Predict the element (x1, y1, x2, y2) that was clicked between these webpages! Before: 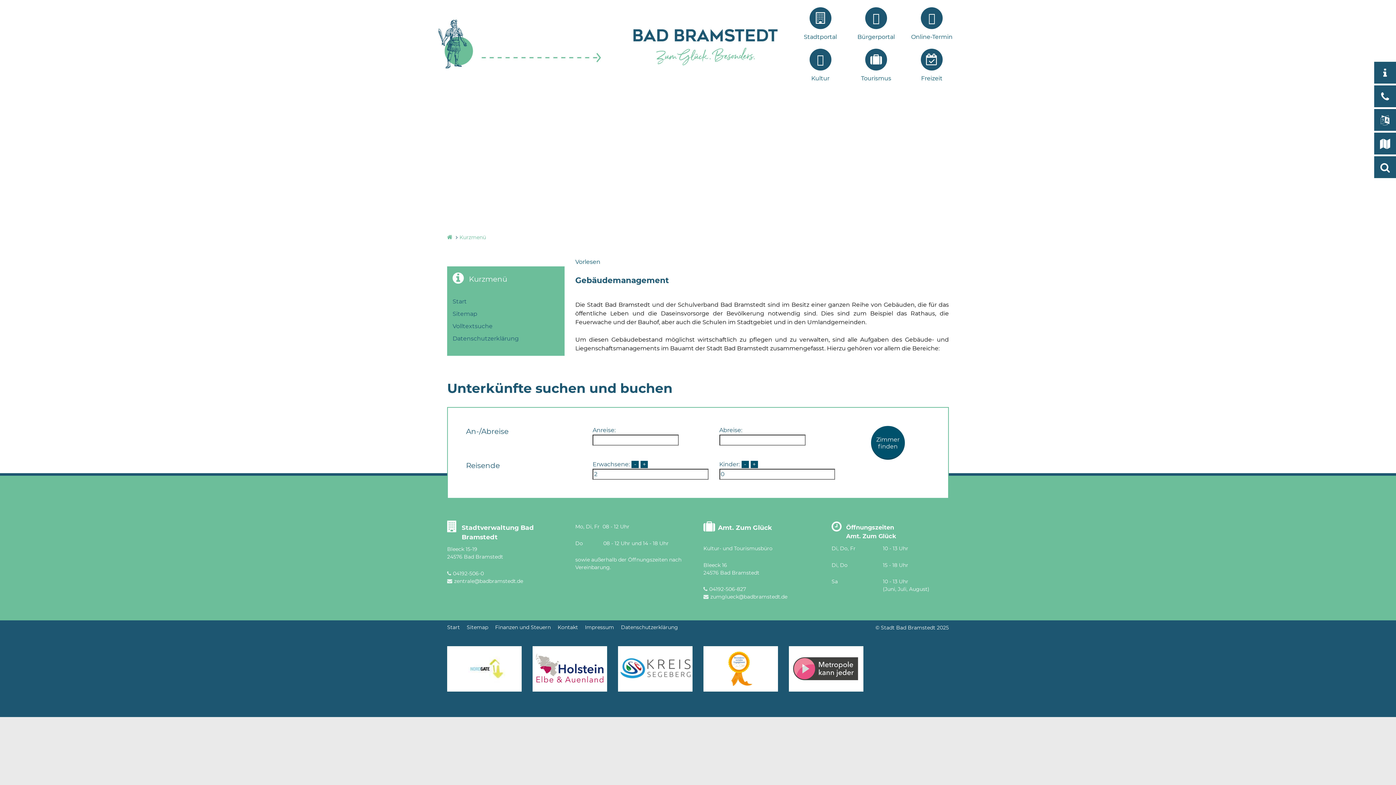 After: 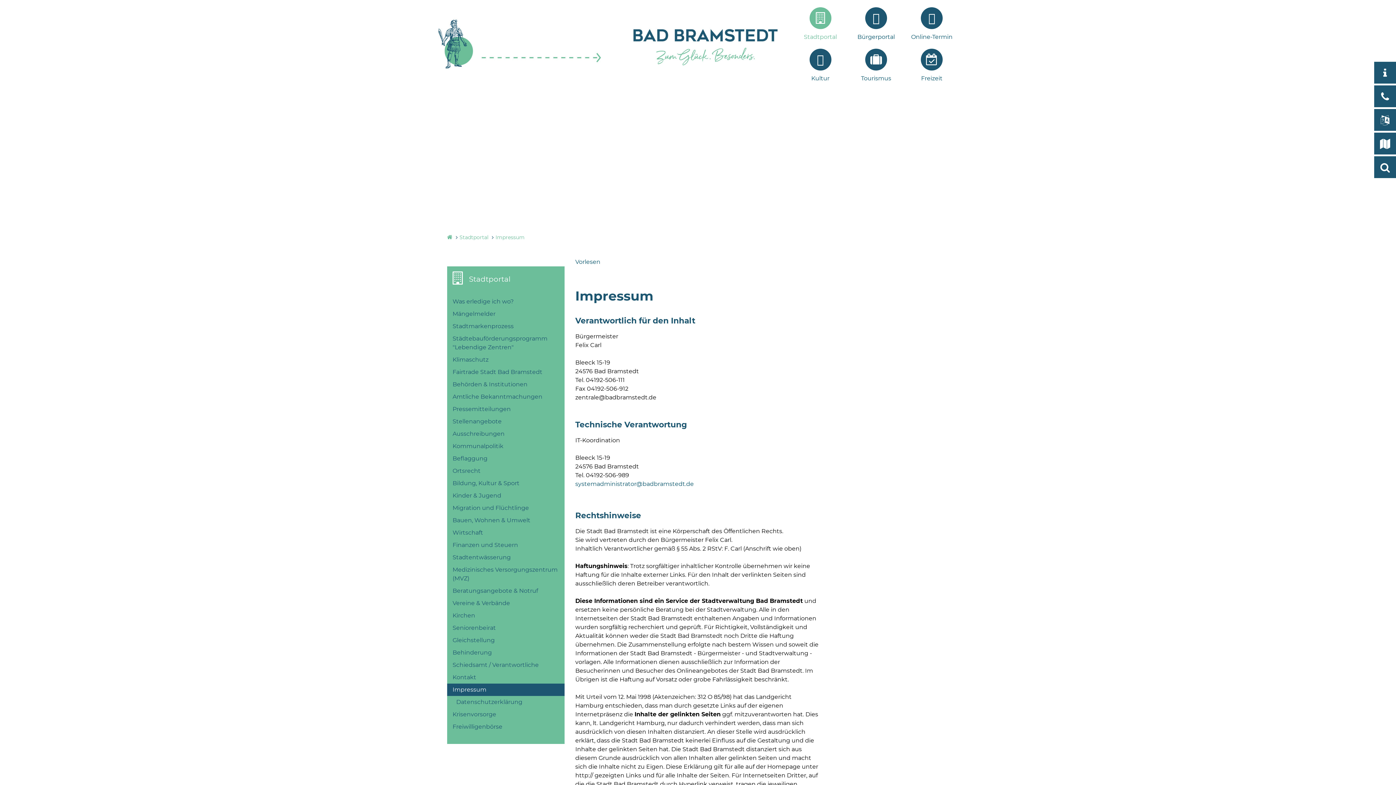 Action: label: Impressum bbox: (585, 624, 614, 630)